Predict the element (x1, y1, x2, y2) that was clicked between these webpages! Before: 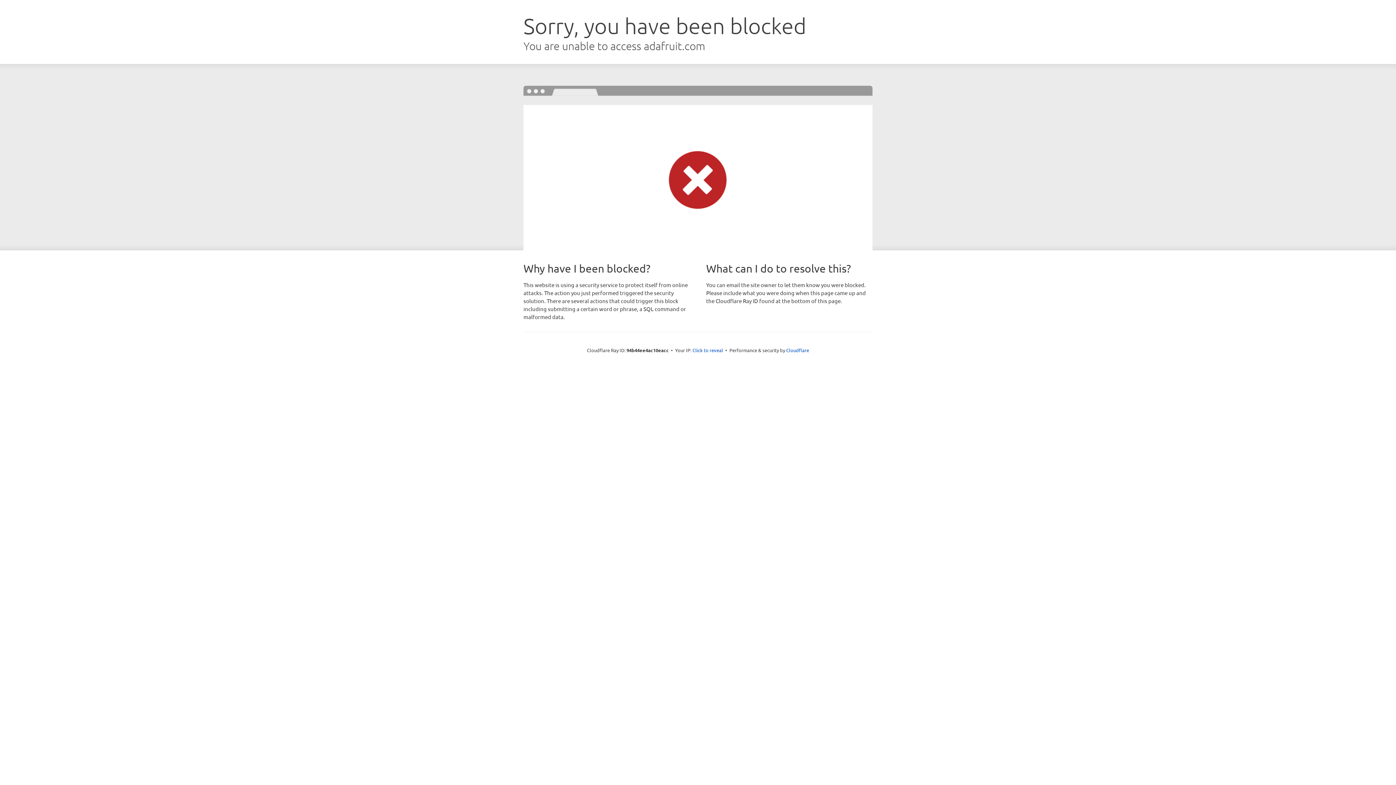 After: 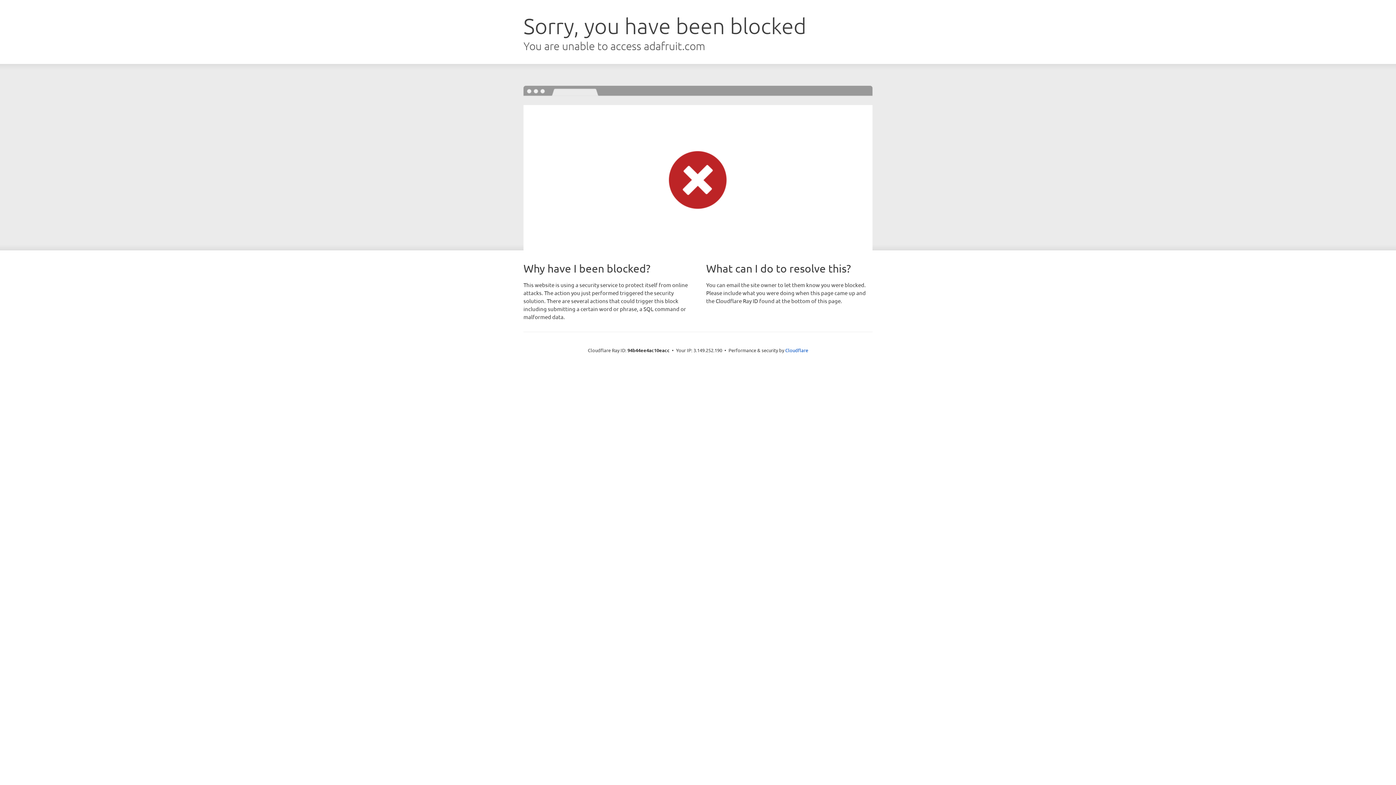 Action: bbox: (692, 346, 723, 353) label: Click to reveal